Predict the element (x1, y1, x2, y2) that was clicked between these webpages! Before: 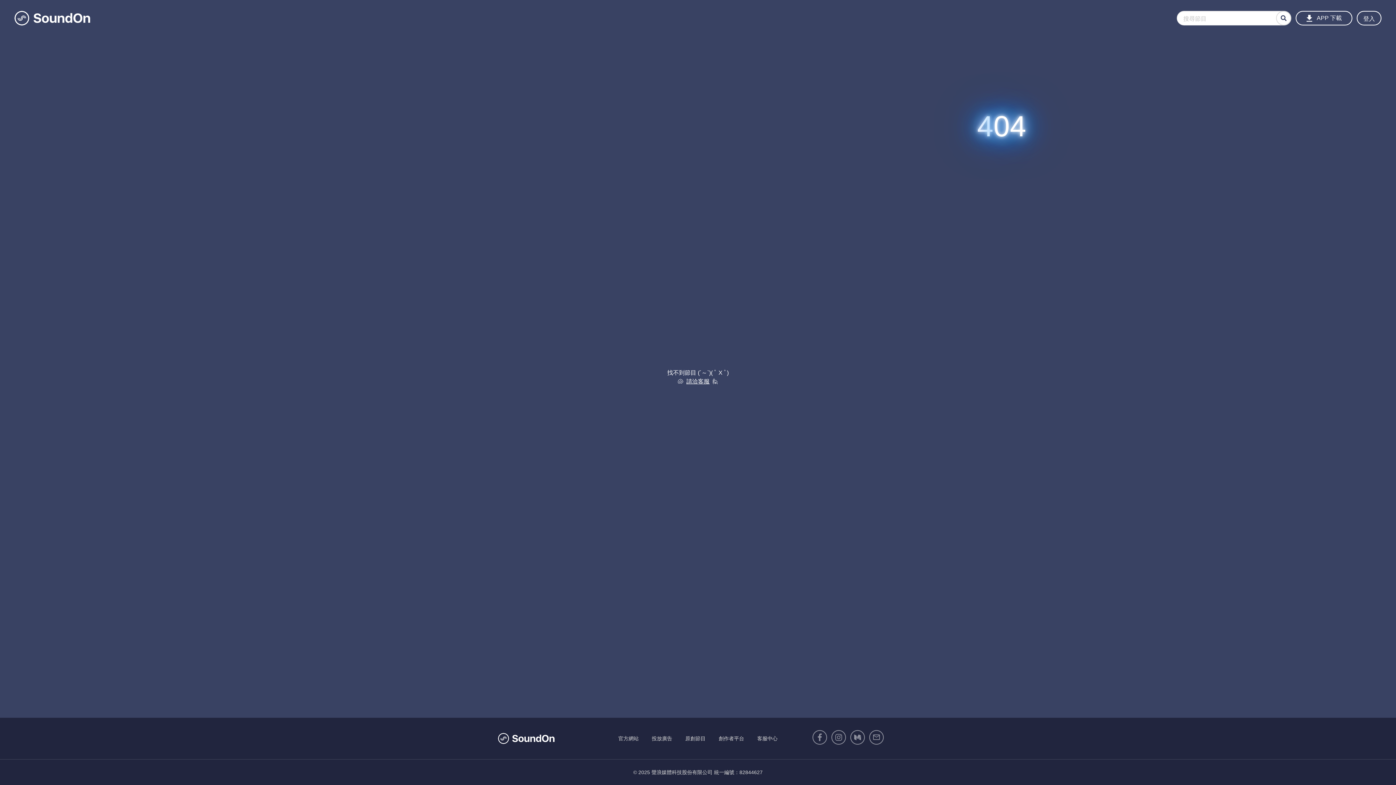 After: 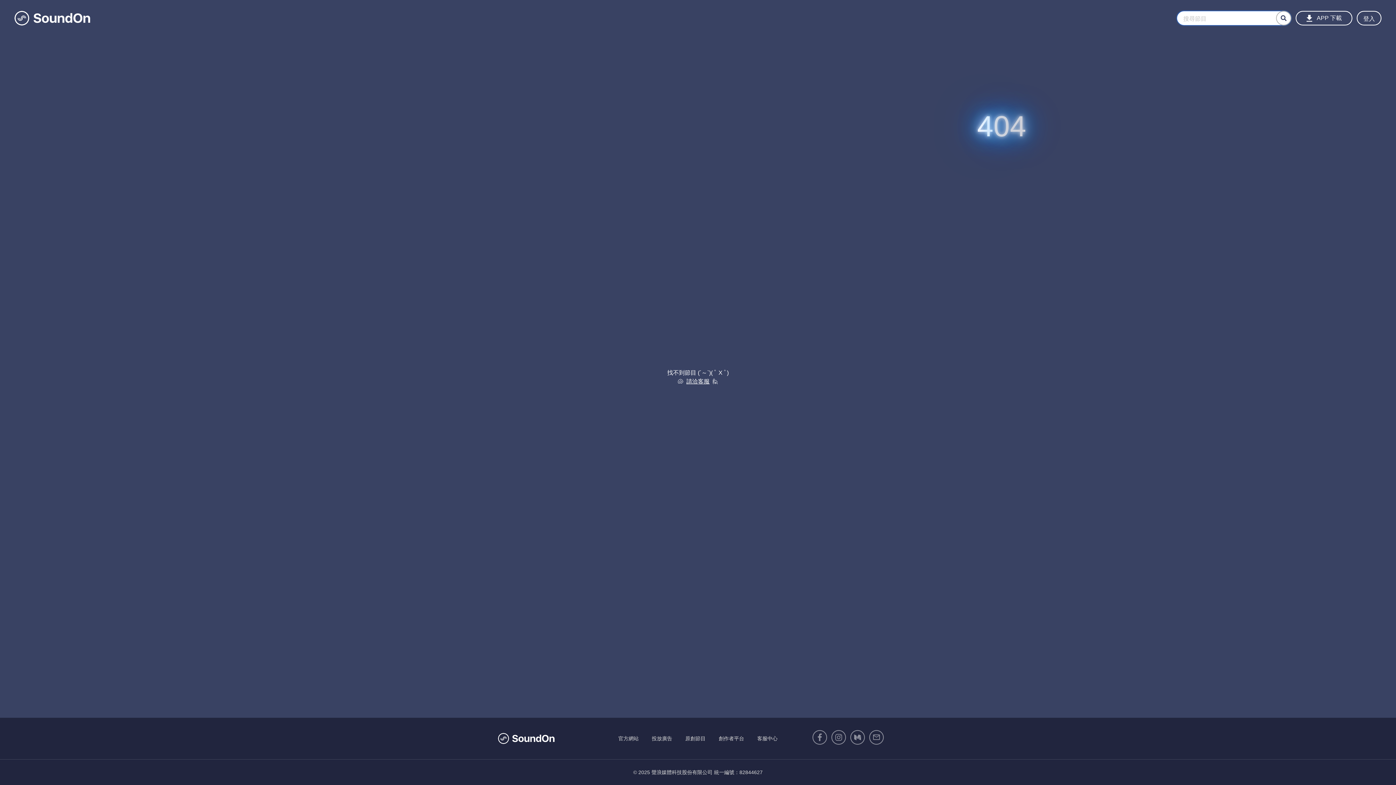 Action: bbox: (1276, 10, 1291, 25)